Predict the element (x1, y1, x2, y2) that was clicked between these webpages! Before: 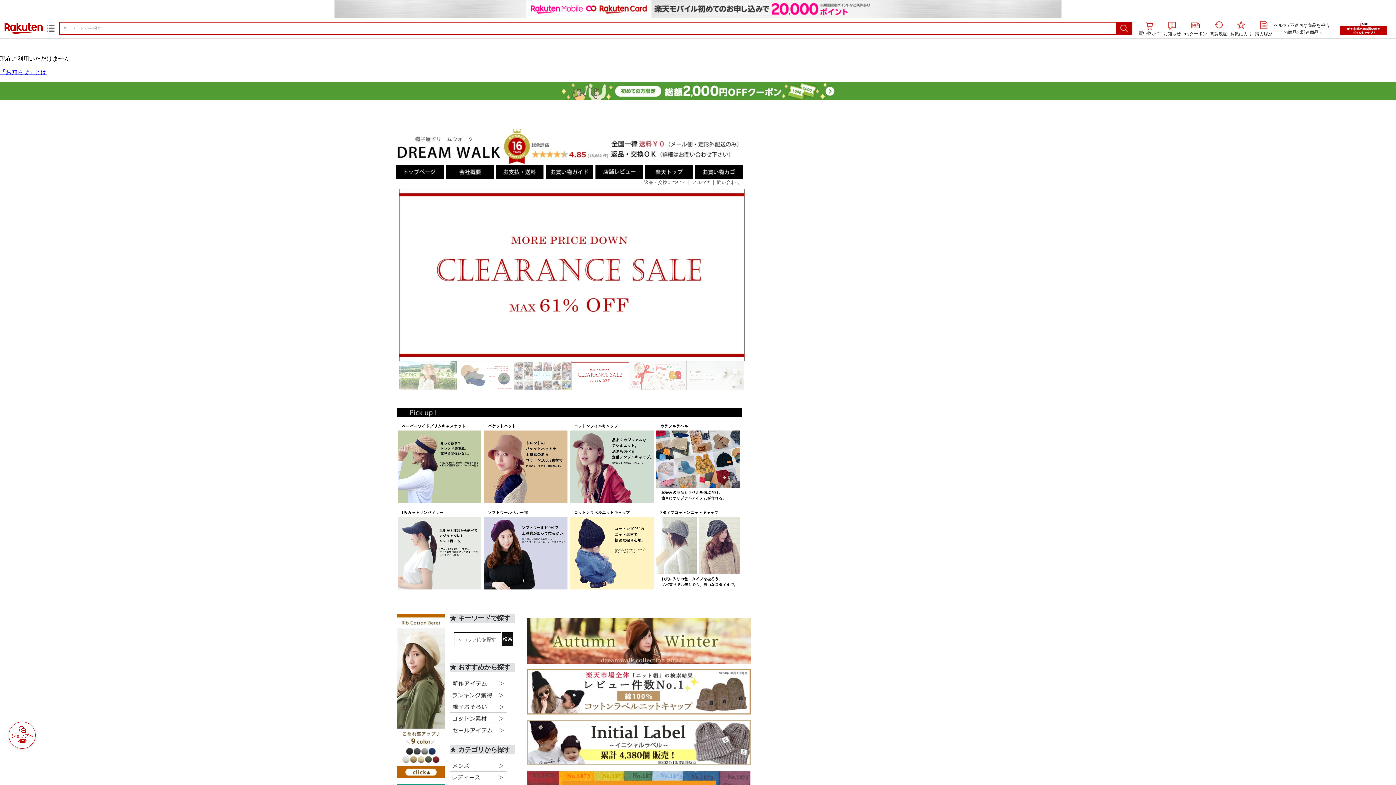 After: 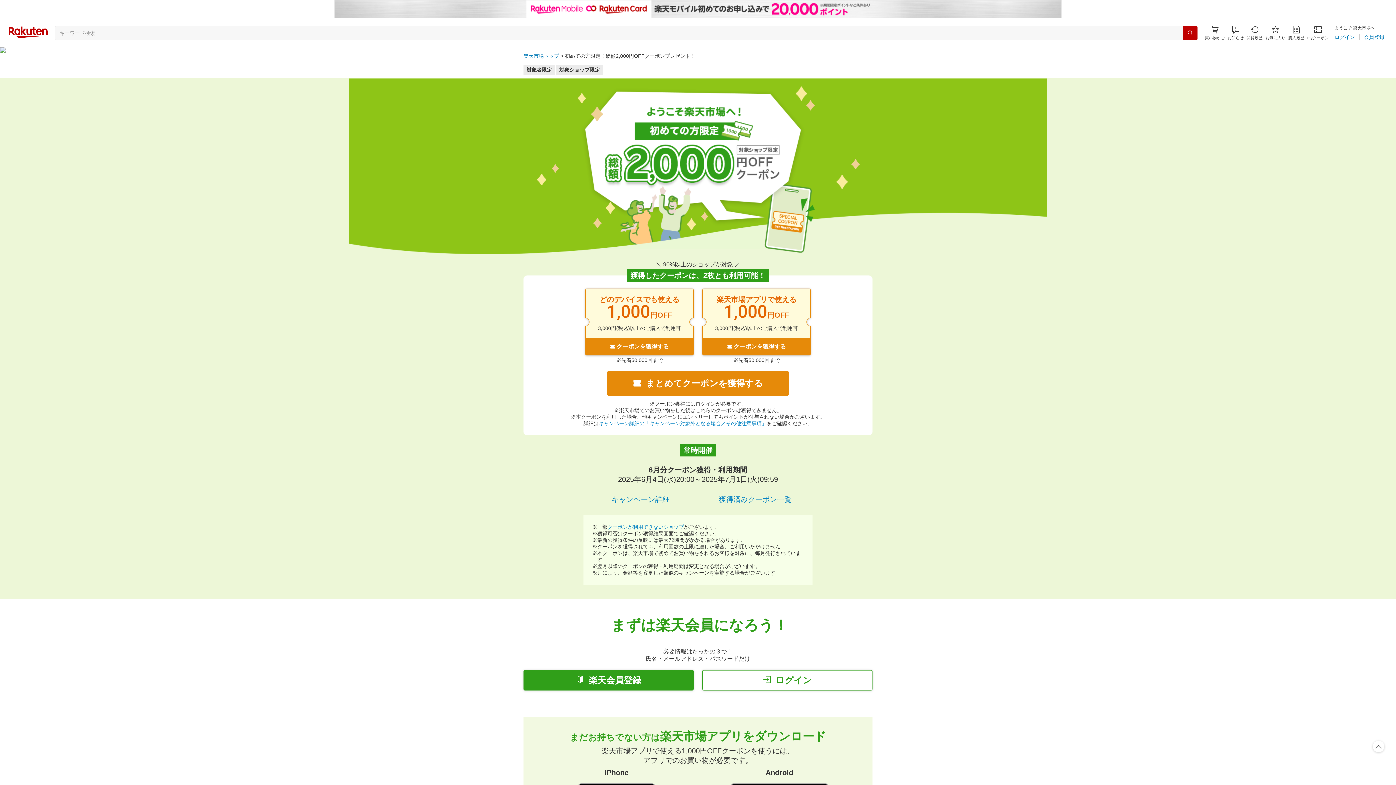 Action: bbox: (525, 95, 870, 101)